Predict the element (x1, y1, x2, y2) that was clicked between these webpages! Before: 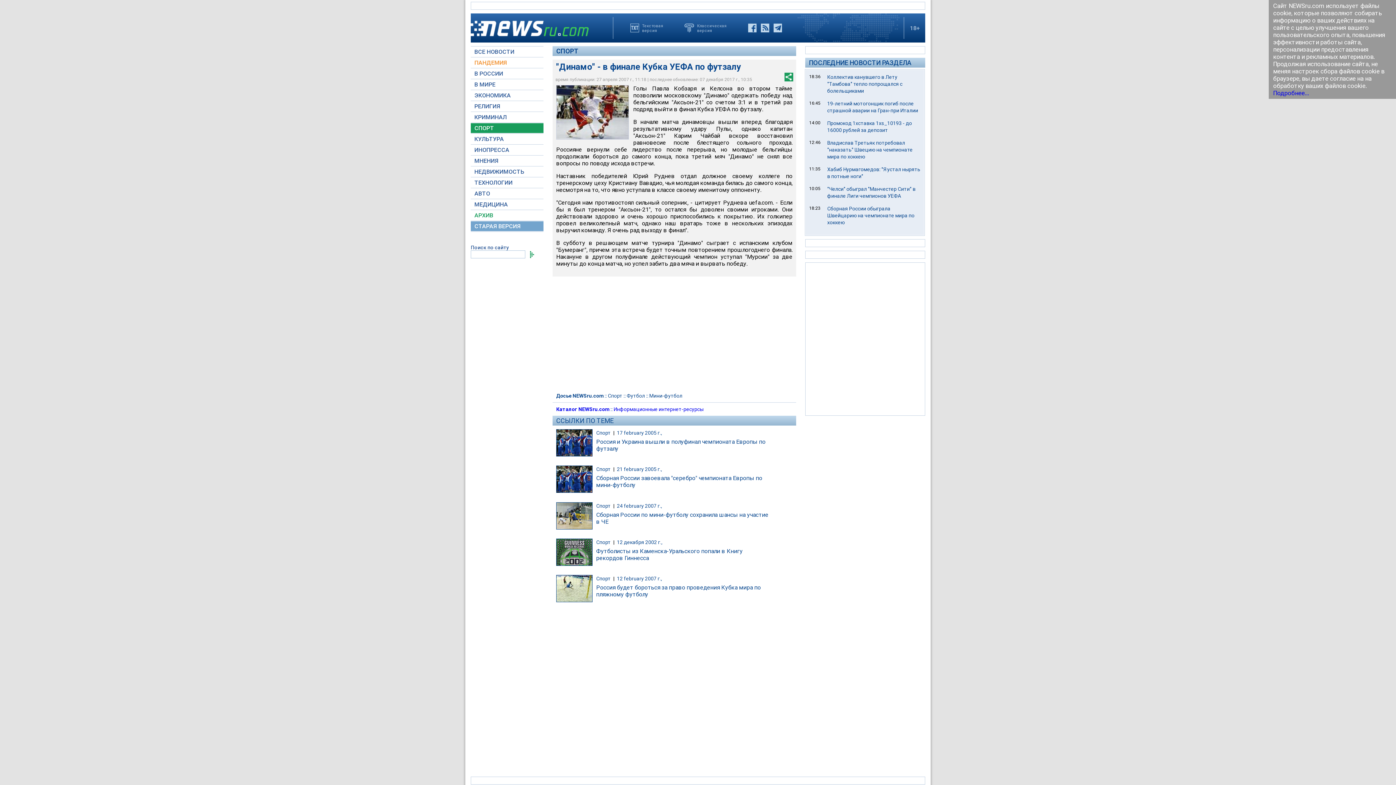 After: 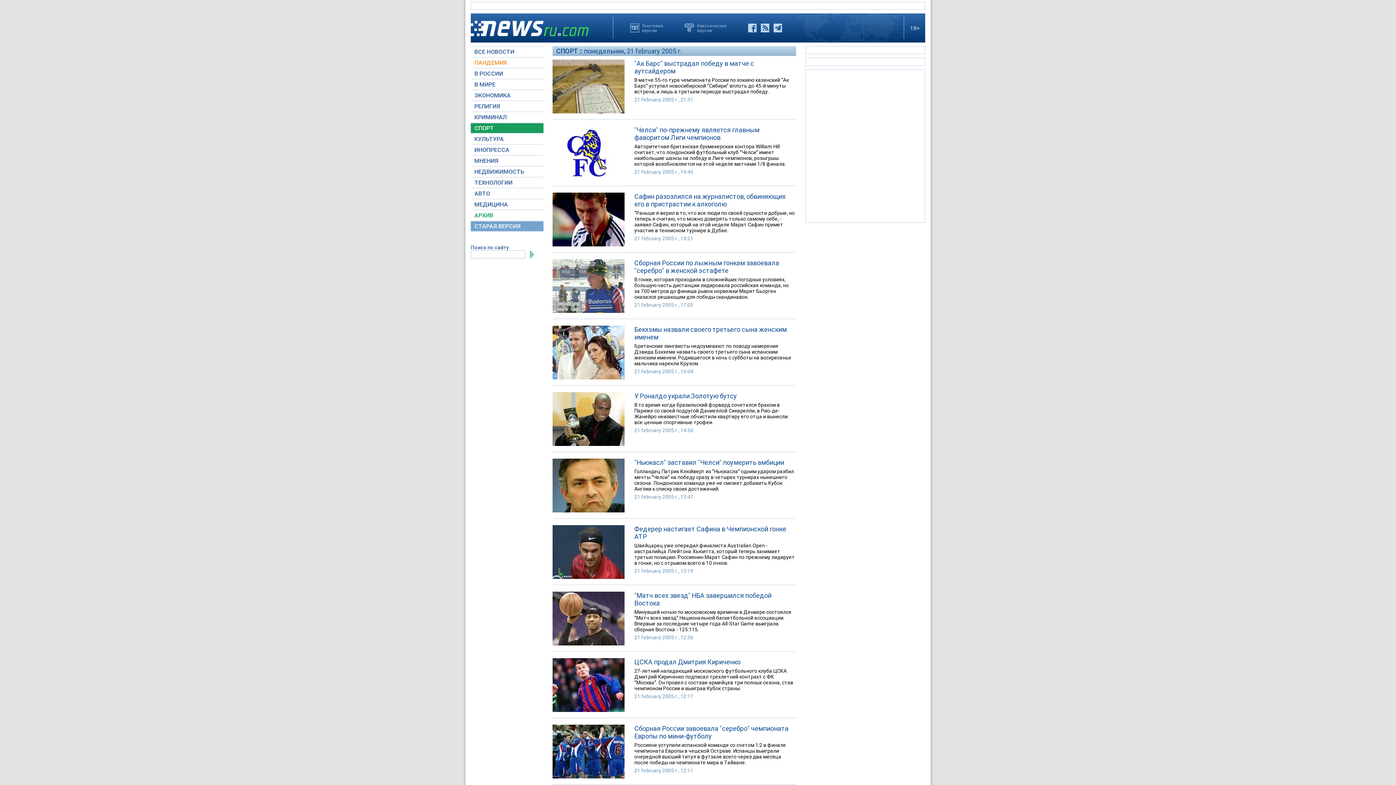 Action: label: Спорт bbox: (596, 466, 610, 472)